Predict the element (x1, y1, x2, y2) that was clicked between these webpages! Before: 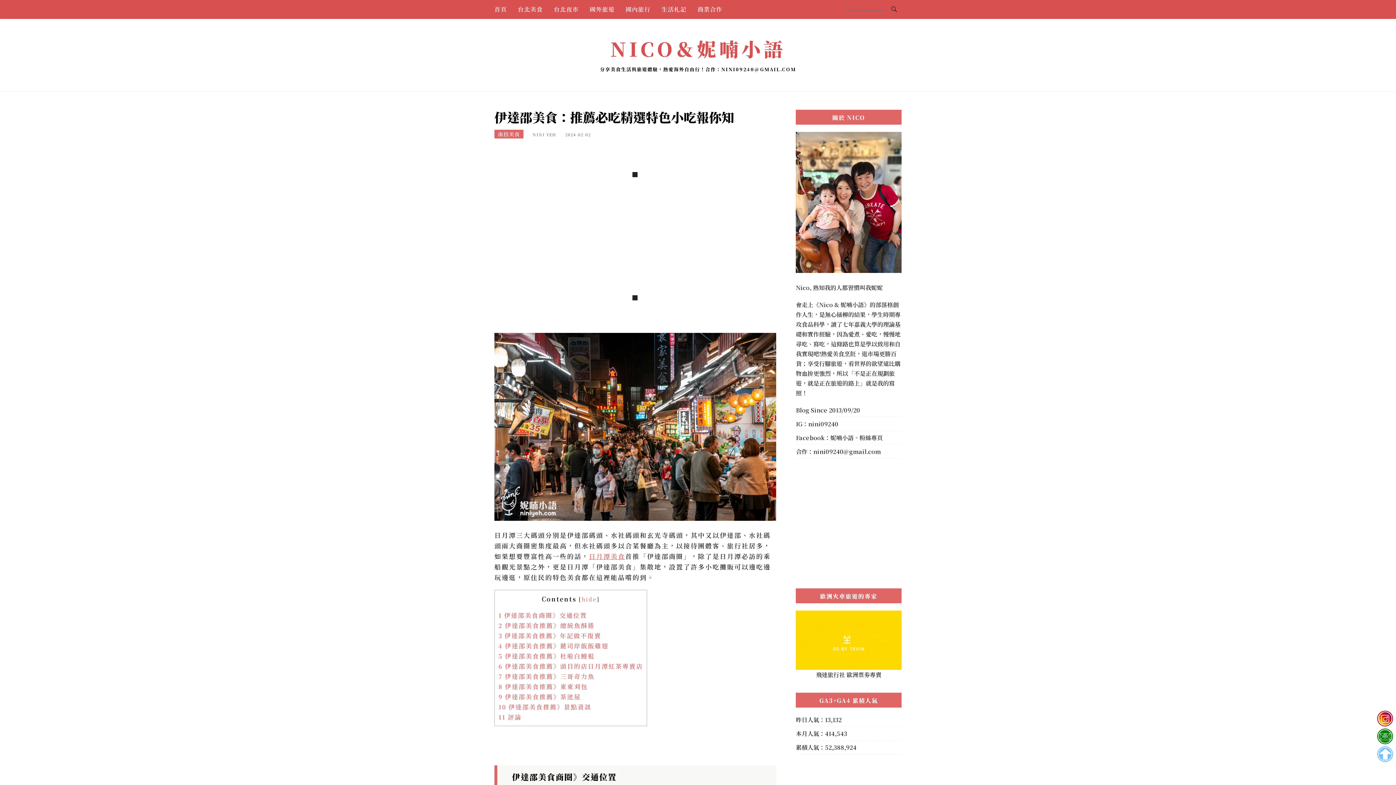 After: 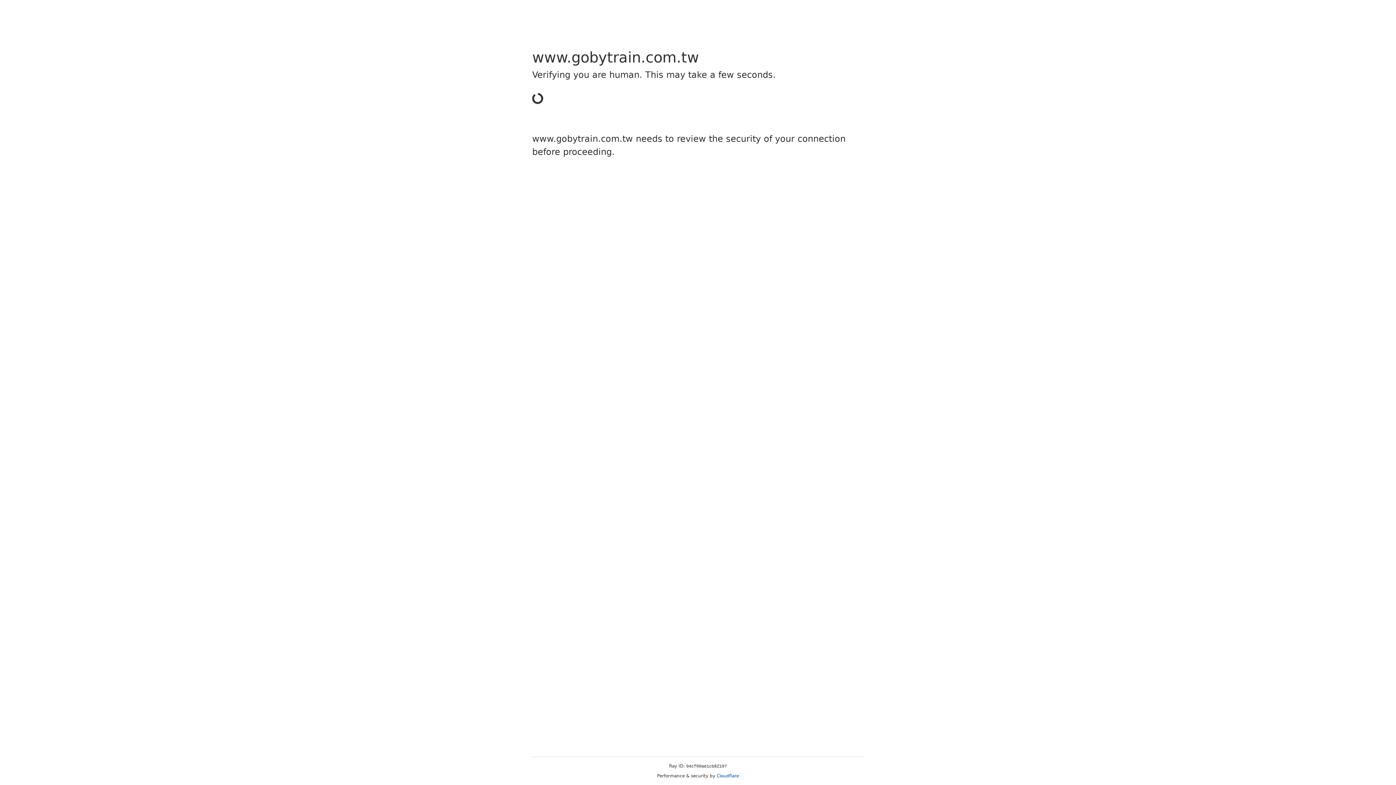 Action: bbox: (796, 635, 901, 643)